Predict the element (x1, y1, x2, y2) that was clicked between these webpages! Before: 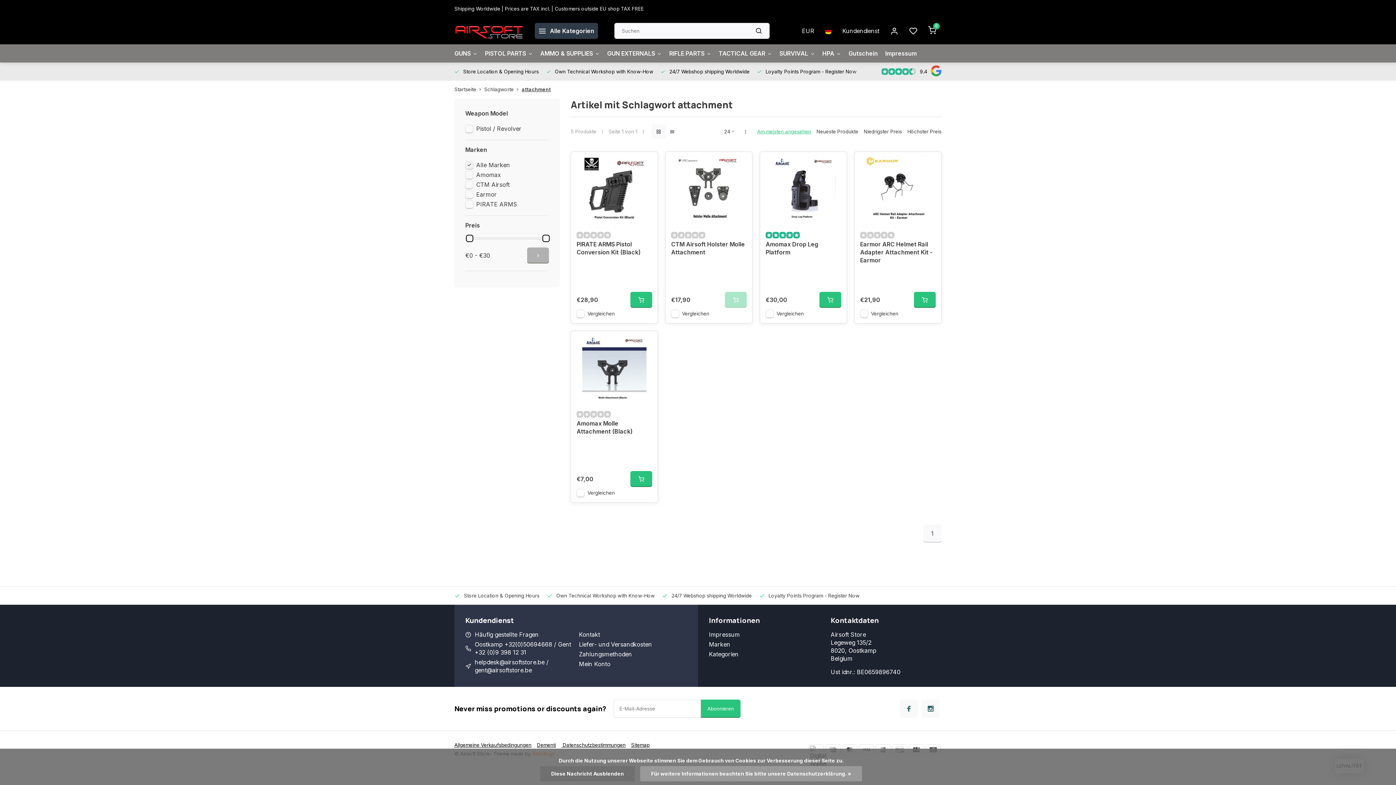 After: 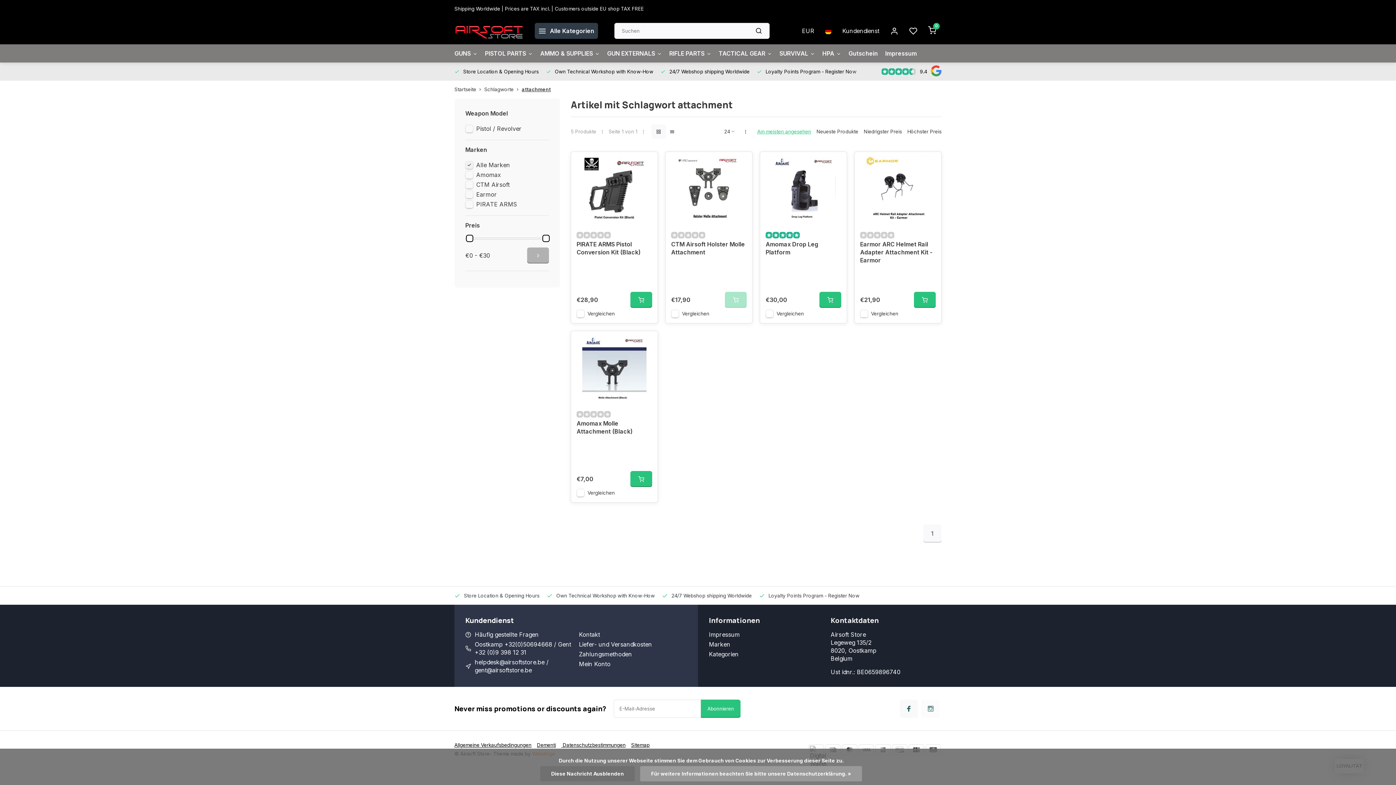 Action: bbox: (921, 700, 940, 718)